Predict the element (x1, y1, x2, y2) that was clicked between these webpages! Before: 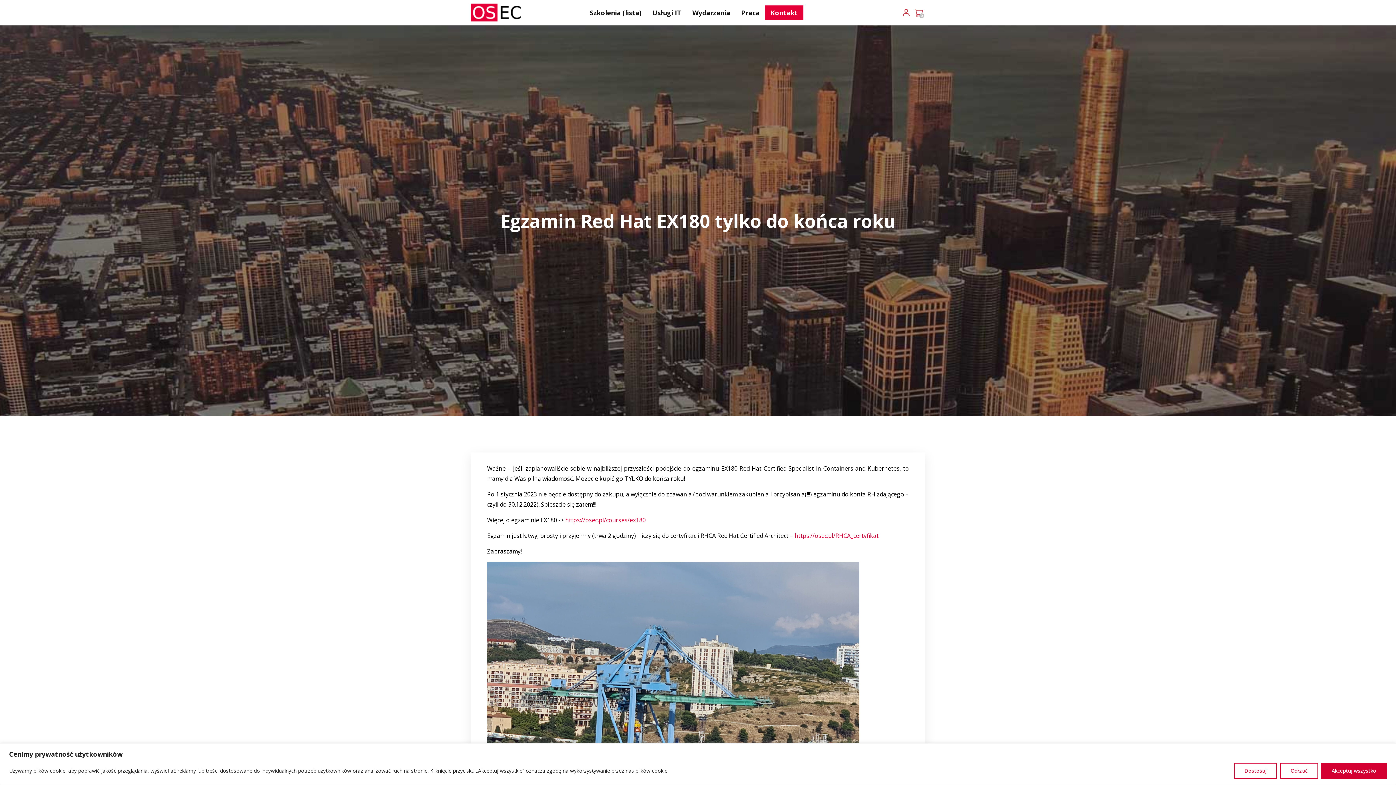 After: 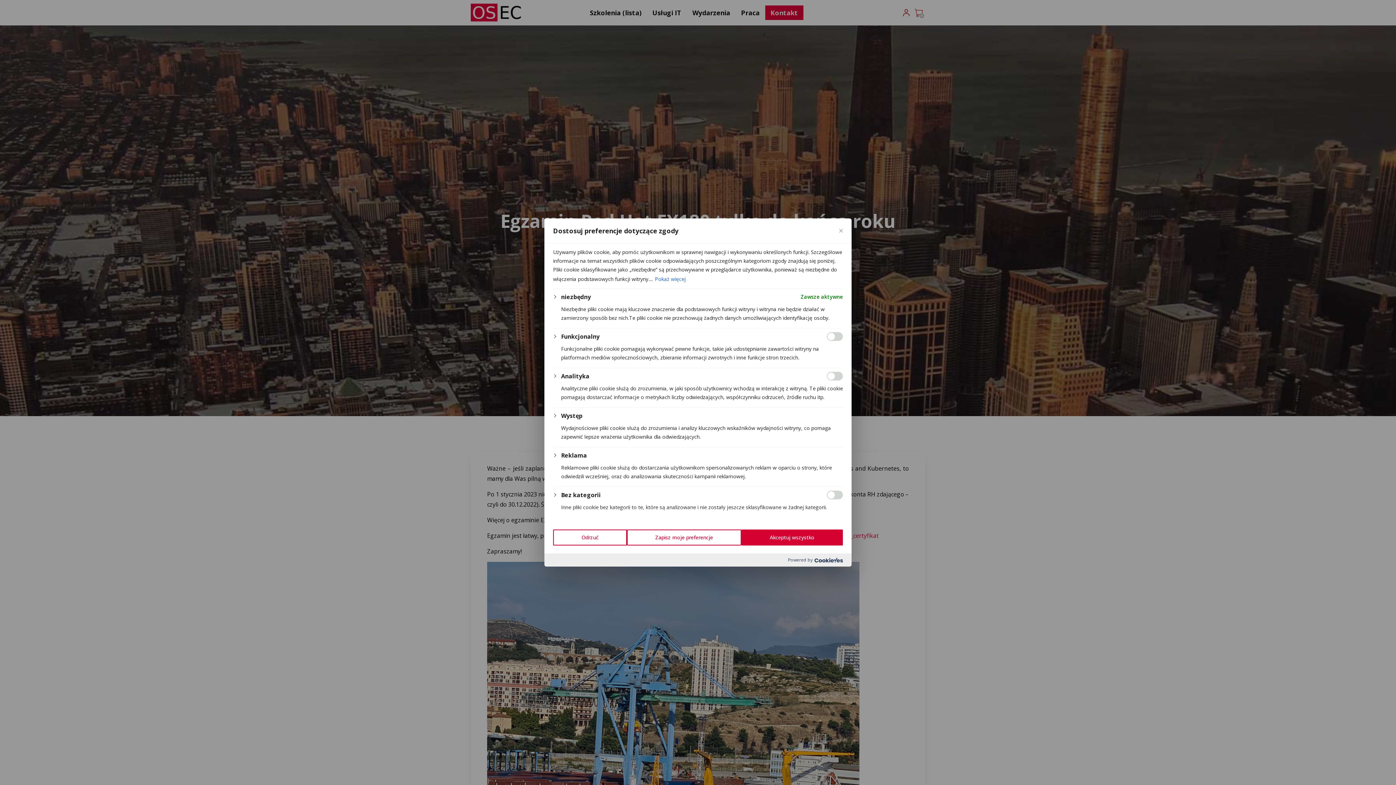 Action: bbox: (1234, 763, 1277, 779) label: Dostosuj